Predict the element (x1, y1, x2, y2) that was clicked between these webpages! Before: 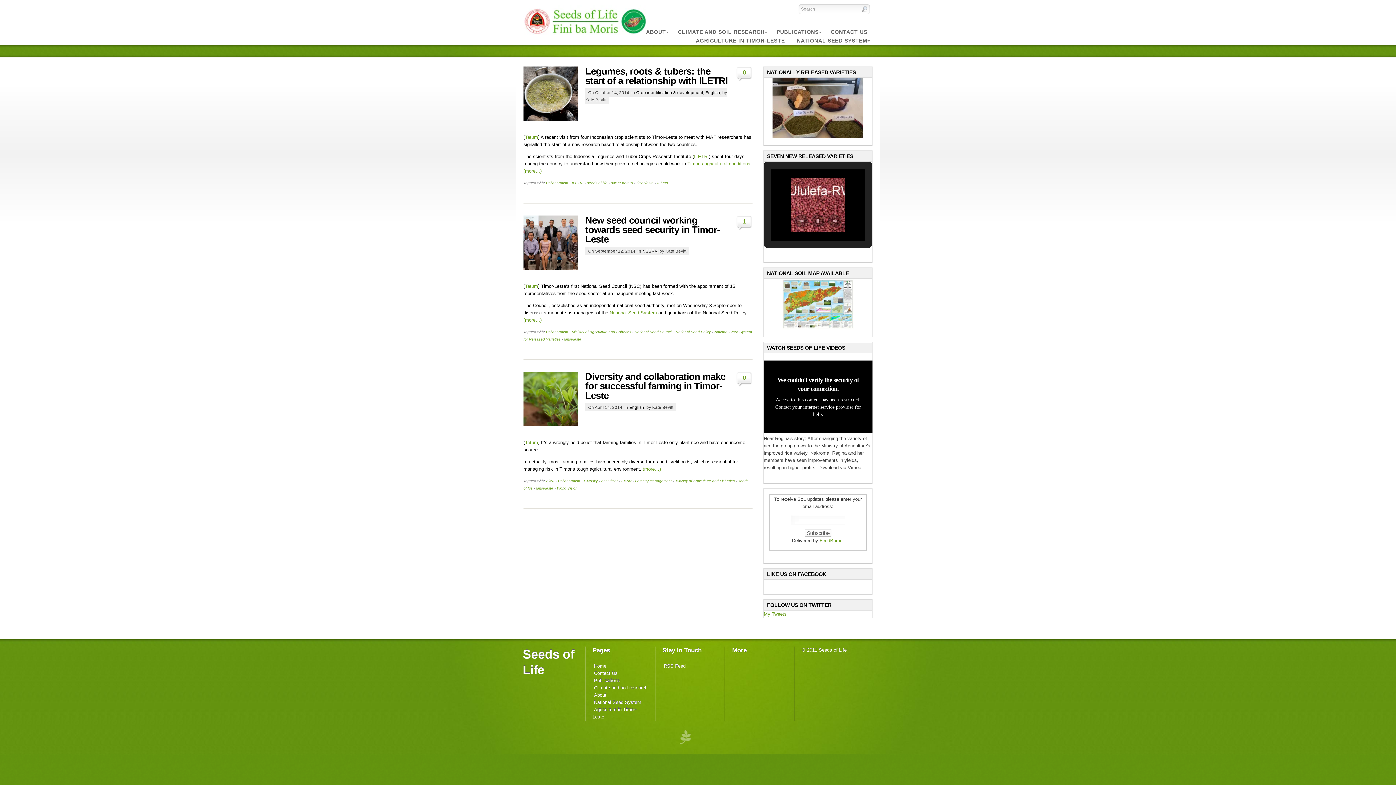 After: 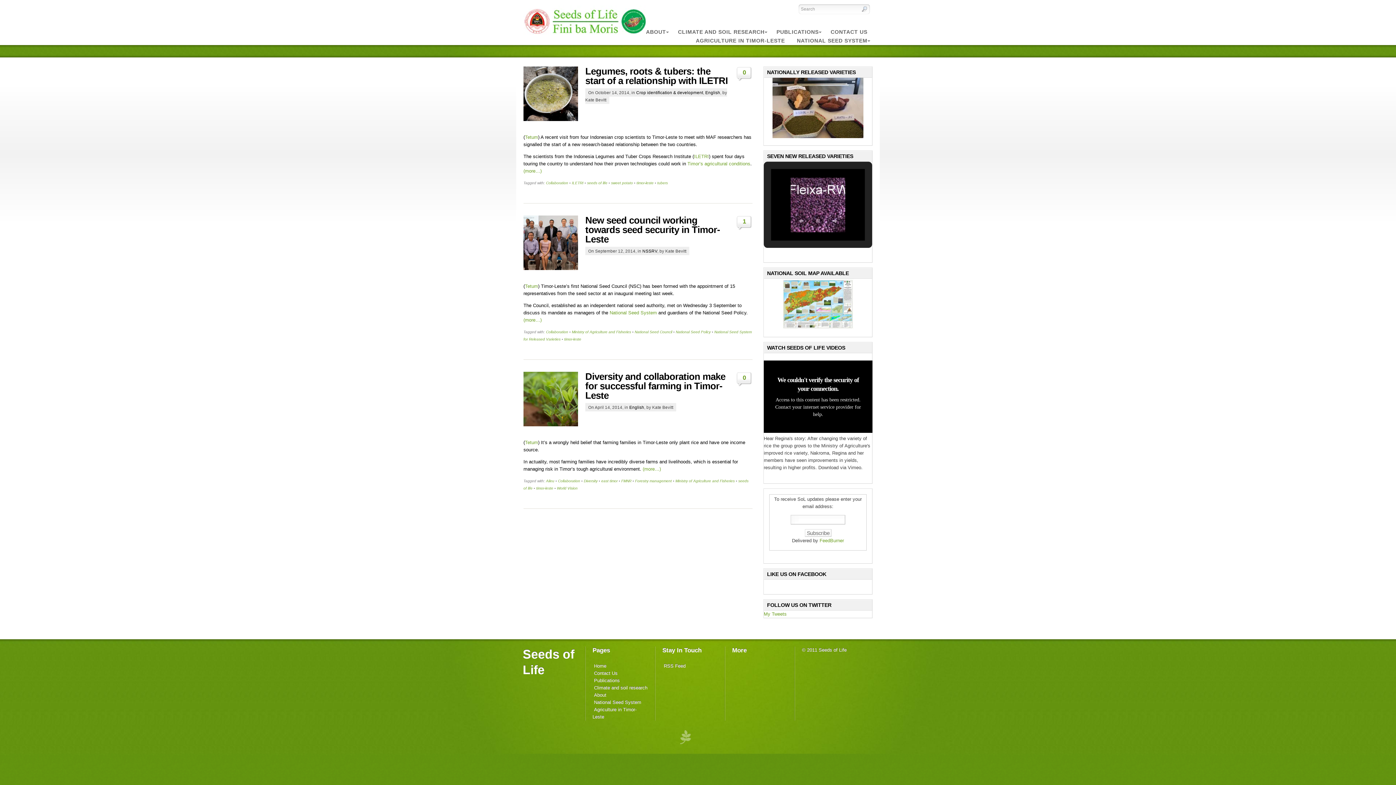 Action: bbox: (678, 727, 692, 747)